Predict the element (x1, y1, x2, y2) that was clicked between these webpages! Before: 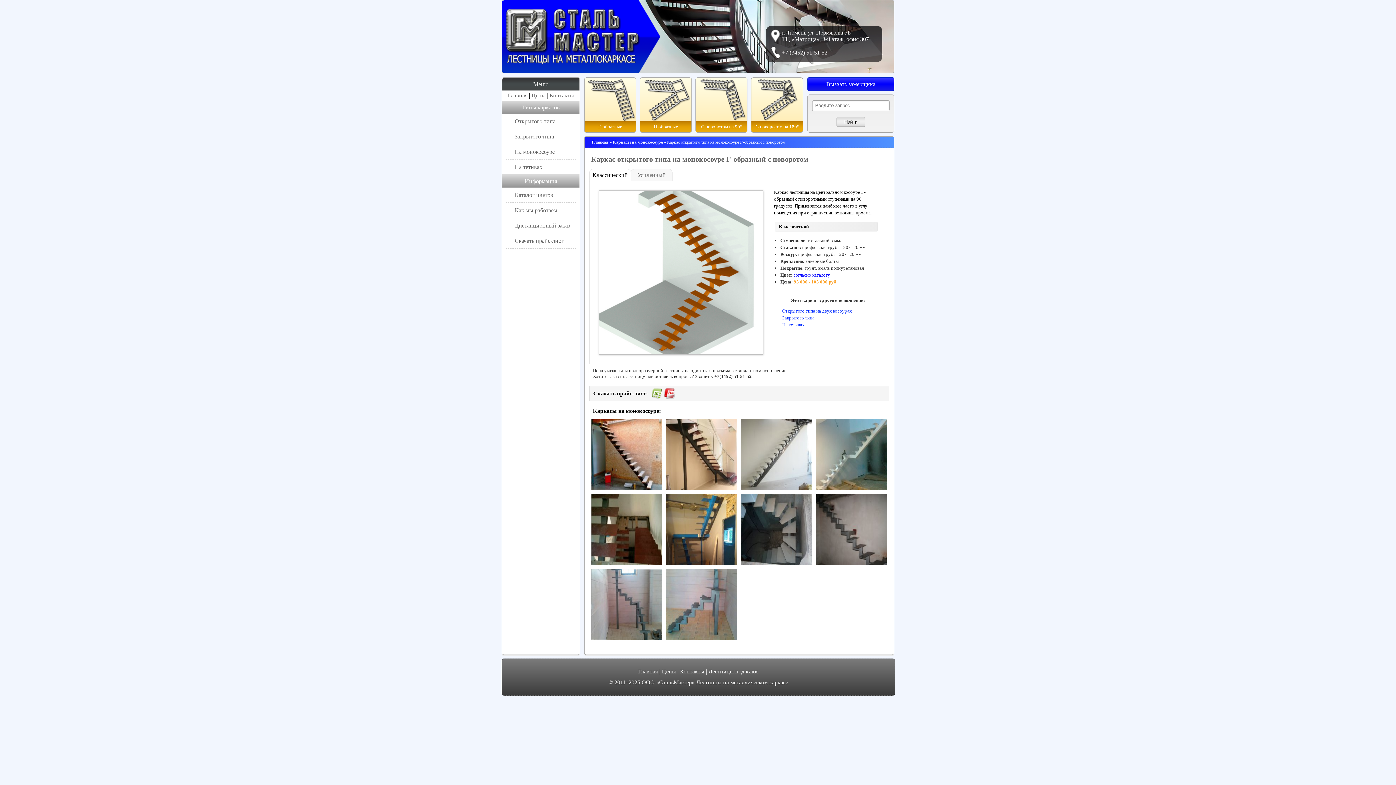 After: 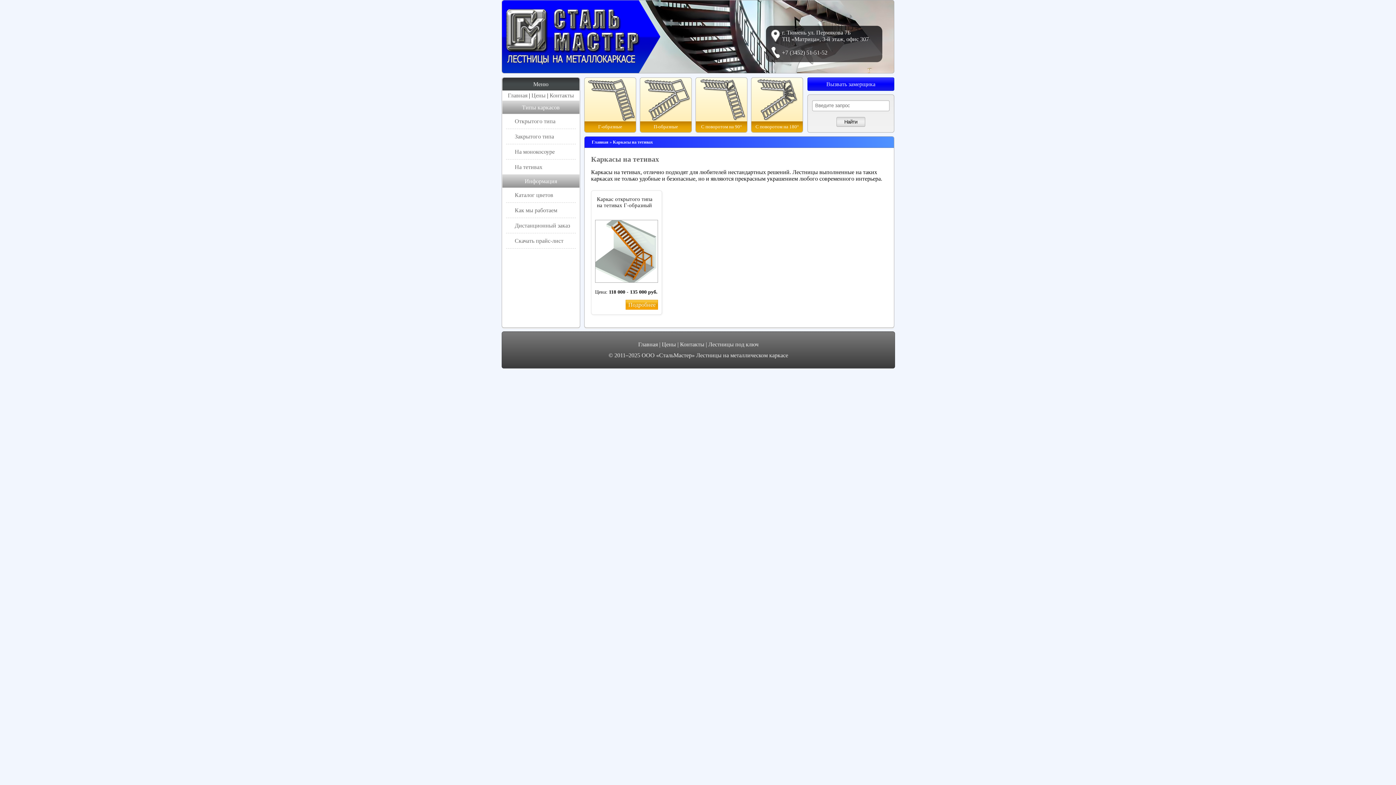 Action: label: На тетивах bbox: (514, 163, 542, 170)